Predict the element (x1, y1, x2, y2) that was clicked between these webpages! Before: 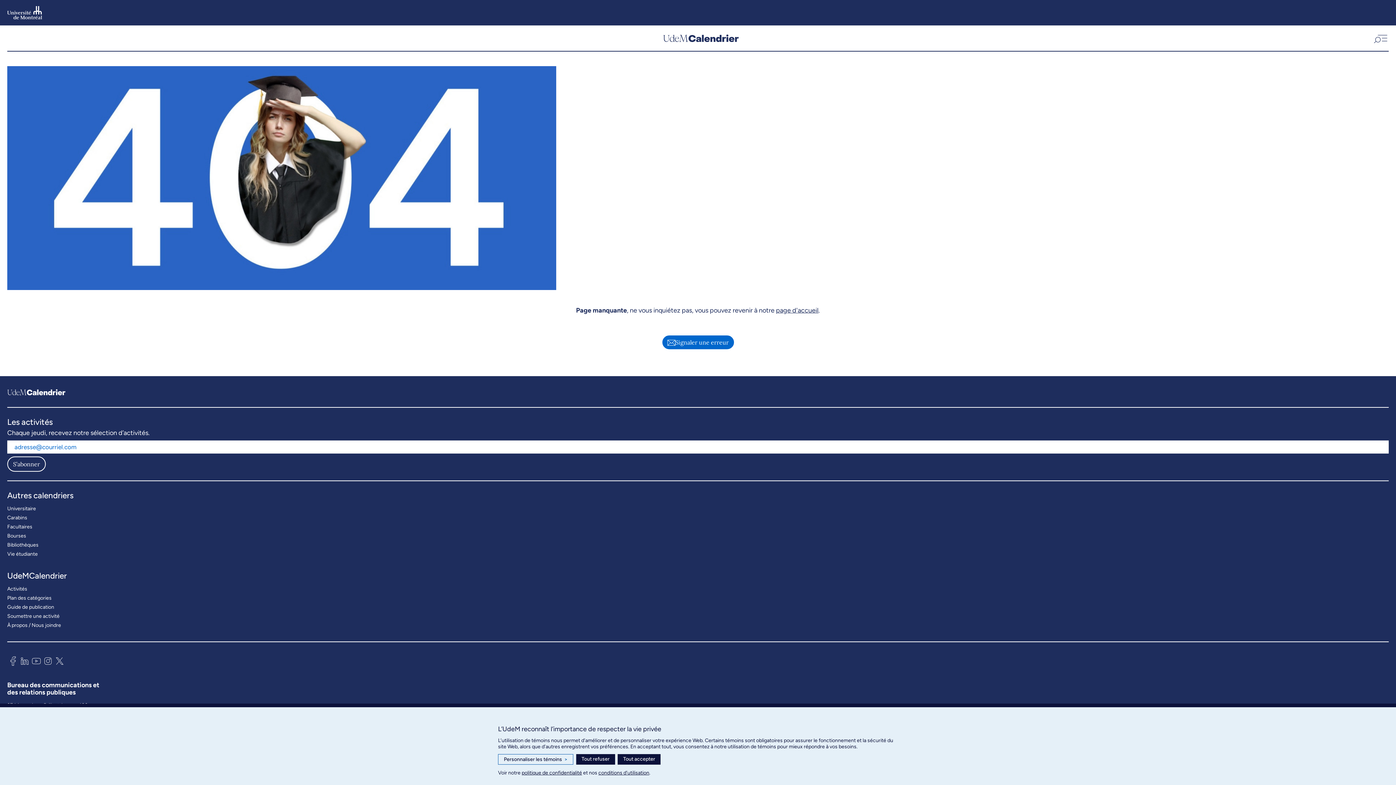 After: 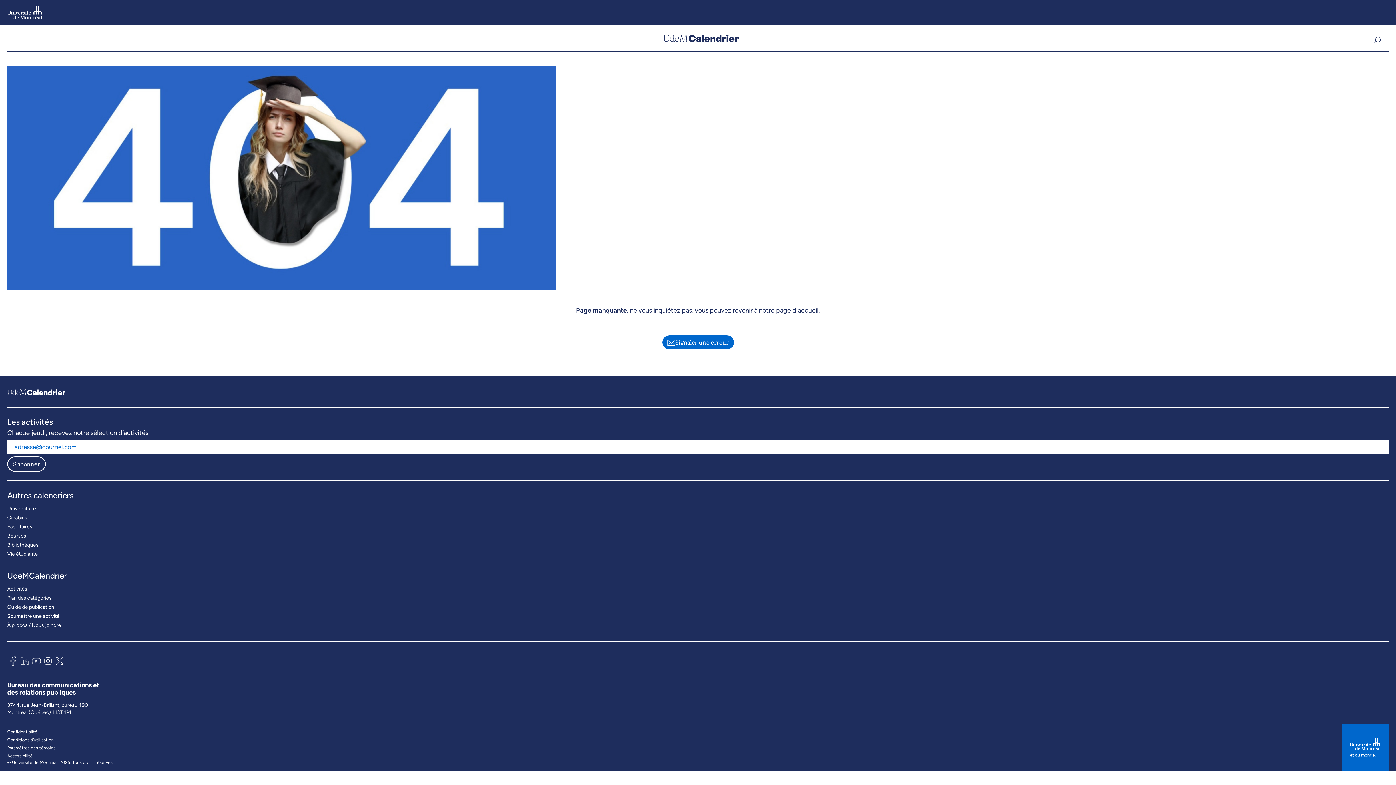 Action: bbox: (576, 754, 615, 765) label: Tout refuser